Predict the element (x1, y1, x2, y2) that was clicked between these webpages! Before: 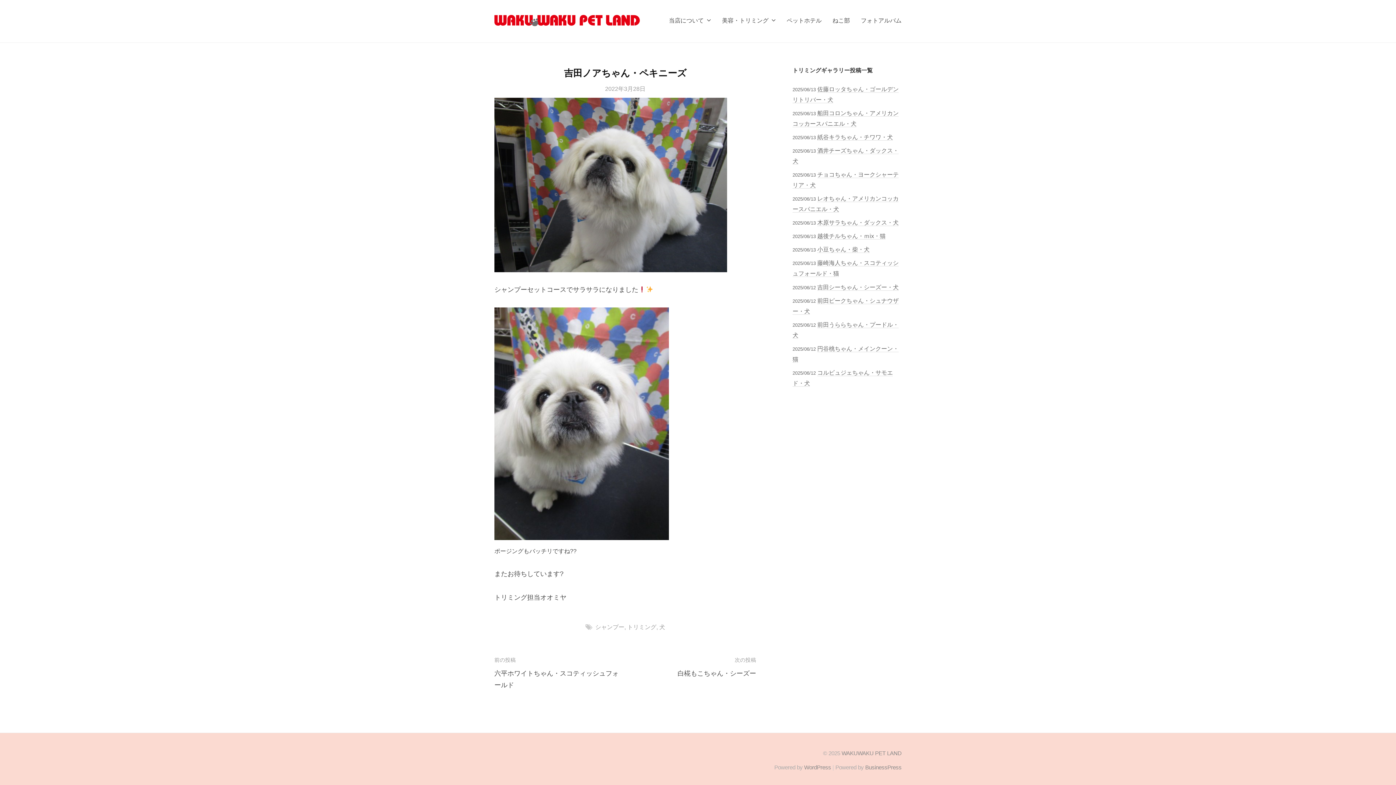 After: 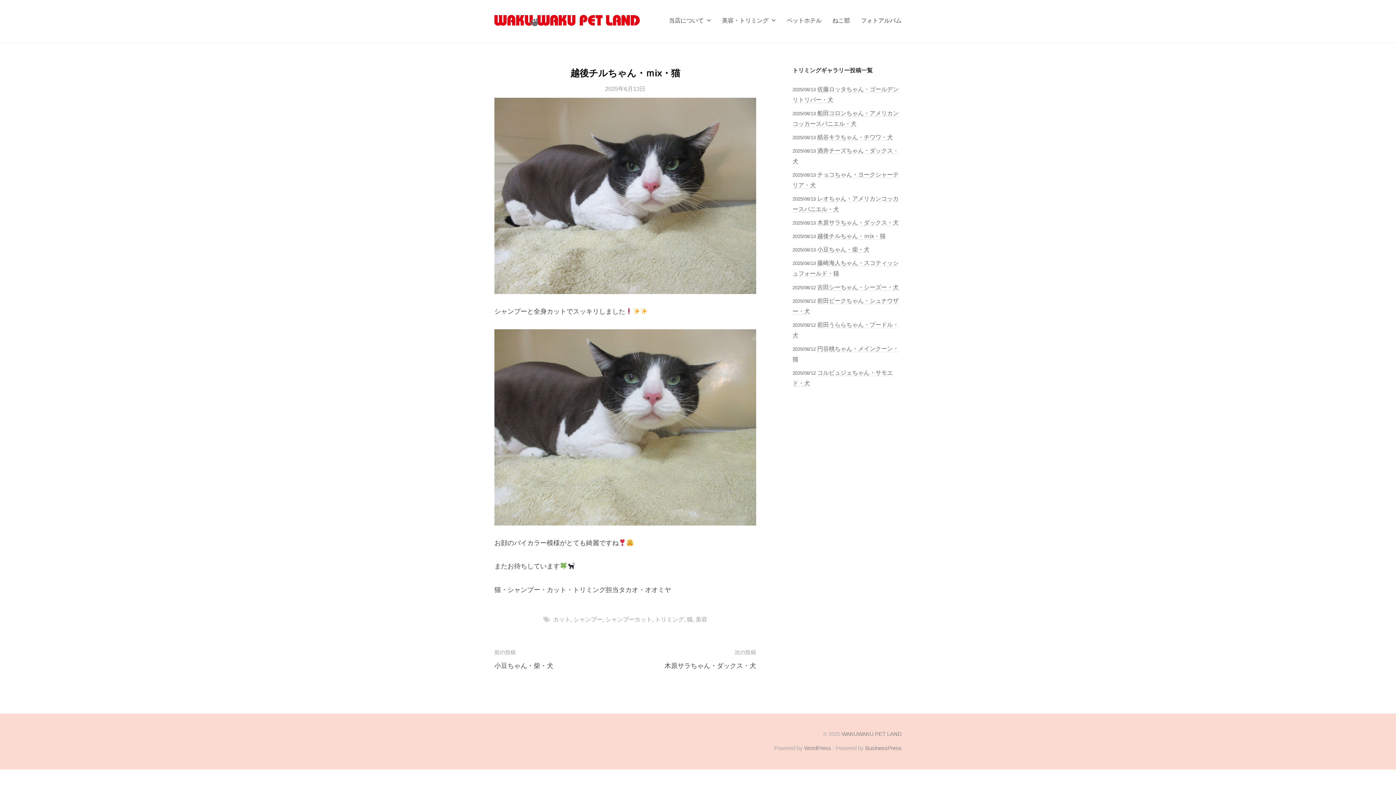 Action: label: 越後チルちゃん・ｍix・猫 bbox: (817, 232, 885, 239)